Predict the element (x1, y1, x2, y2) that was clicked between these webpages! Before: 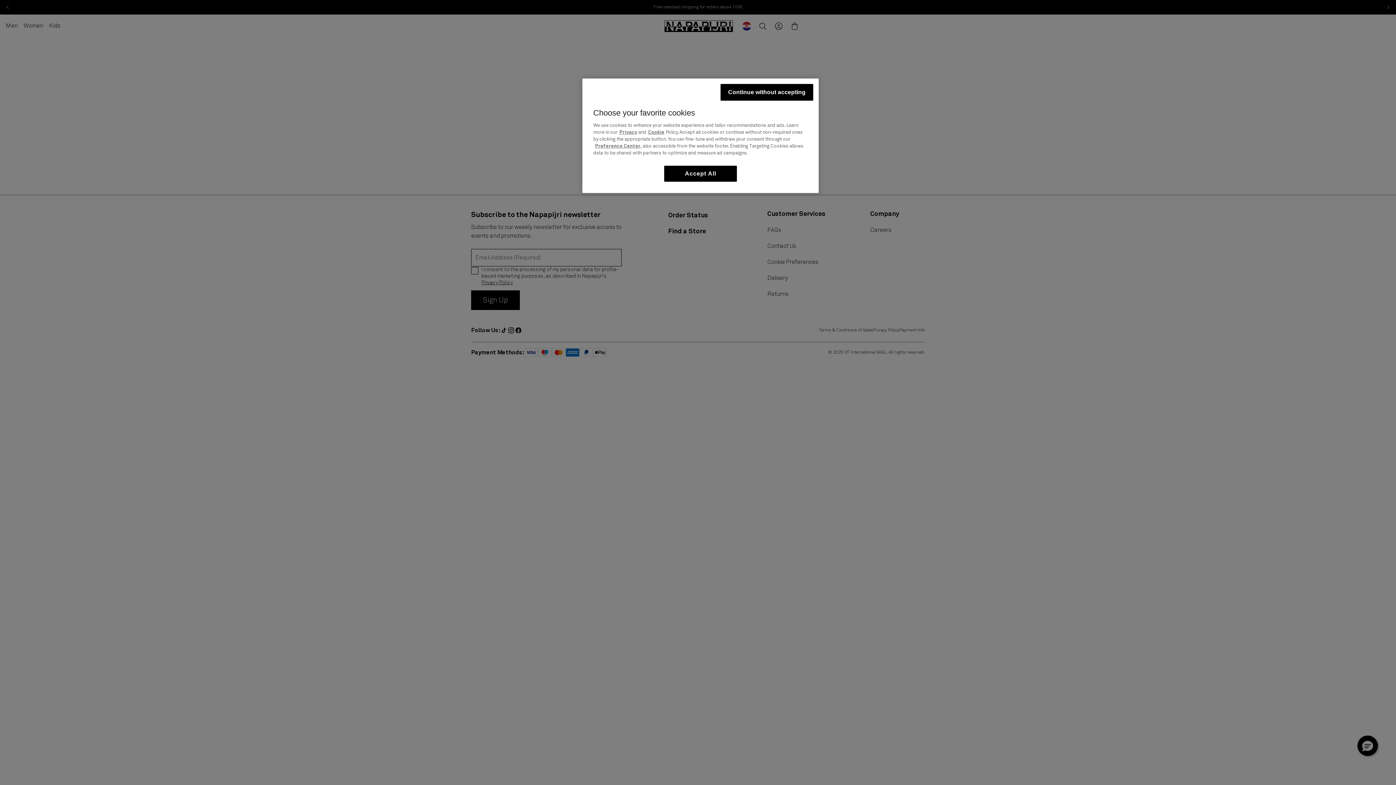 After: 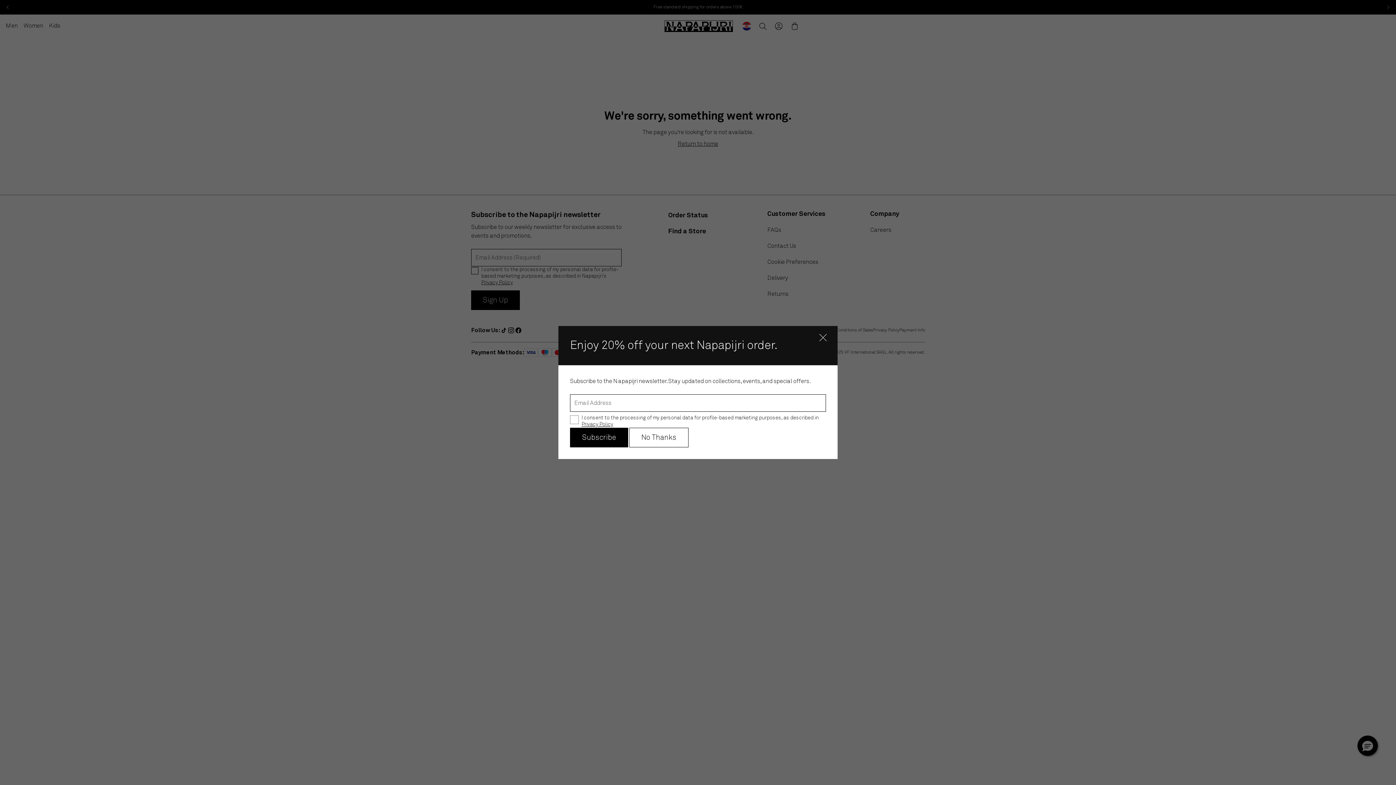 Action: bbox: (720, 84, 813, 100) label: Continue without accepting